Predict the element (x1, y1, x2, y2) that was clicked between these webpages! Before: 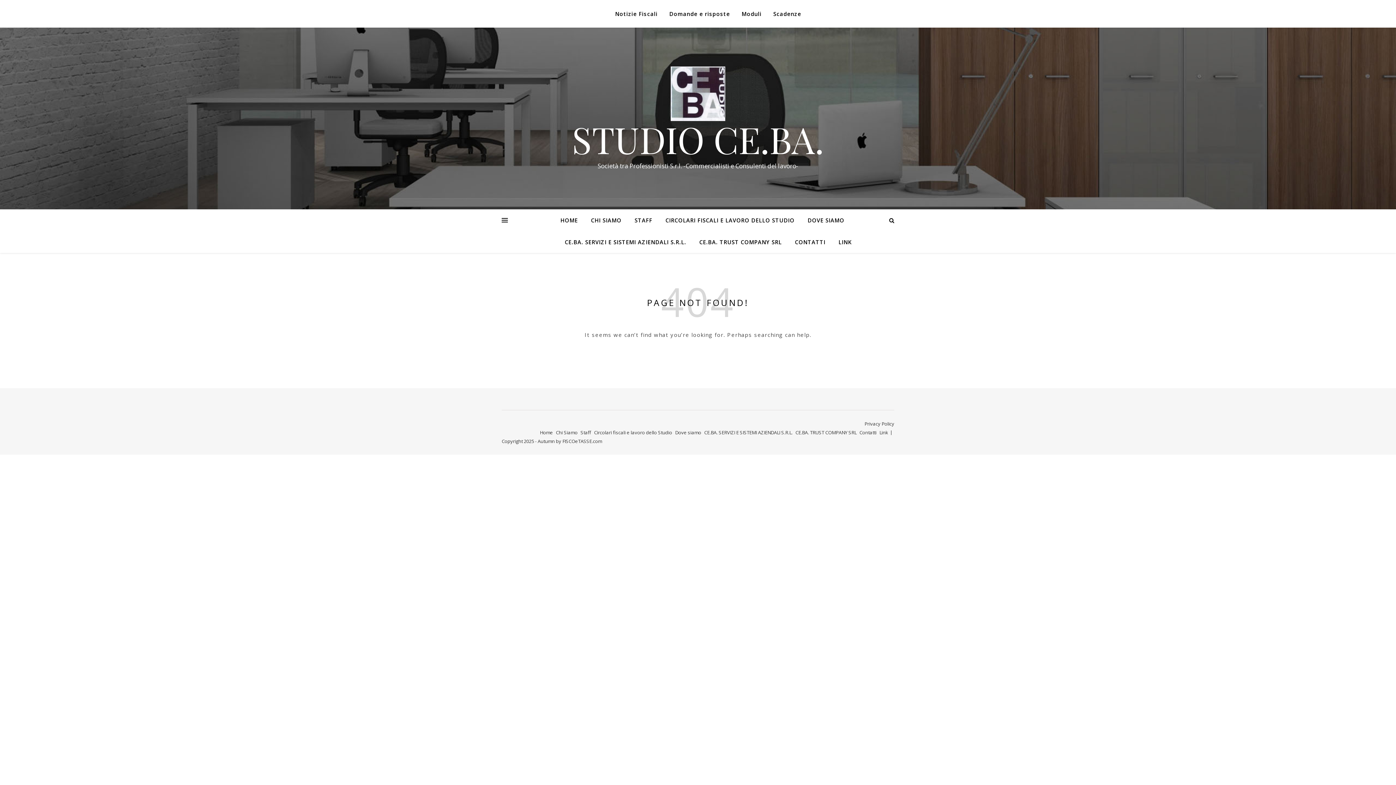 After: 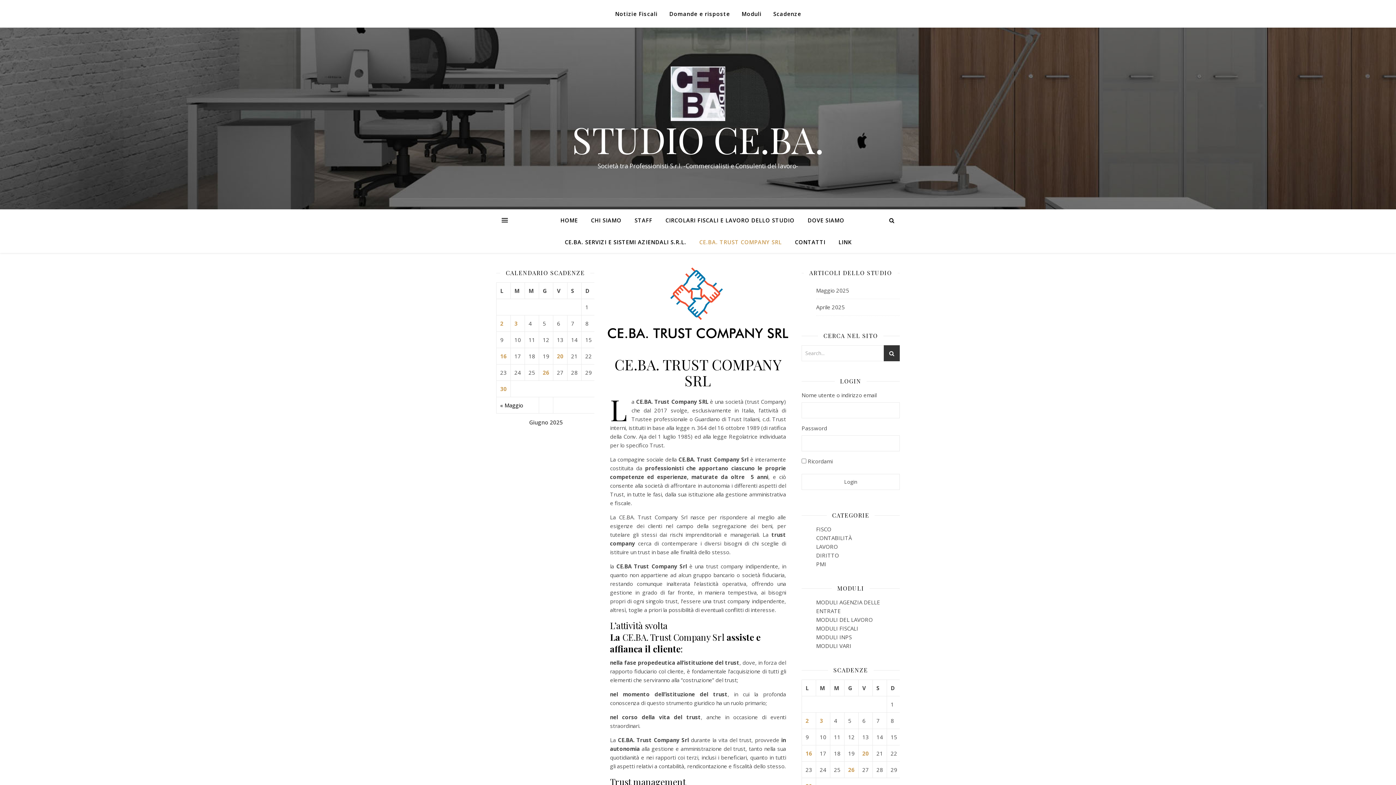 Action: label: CE.BA. TRUST COMPANY SRL bbox: (693, 231, 787, 253)